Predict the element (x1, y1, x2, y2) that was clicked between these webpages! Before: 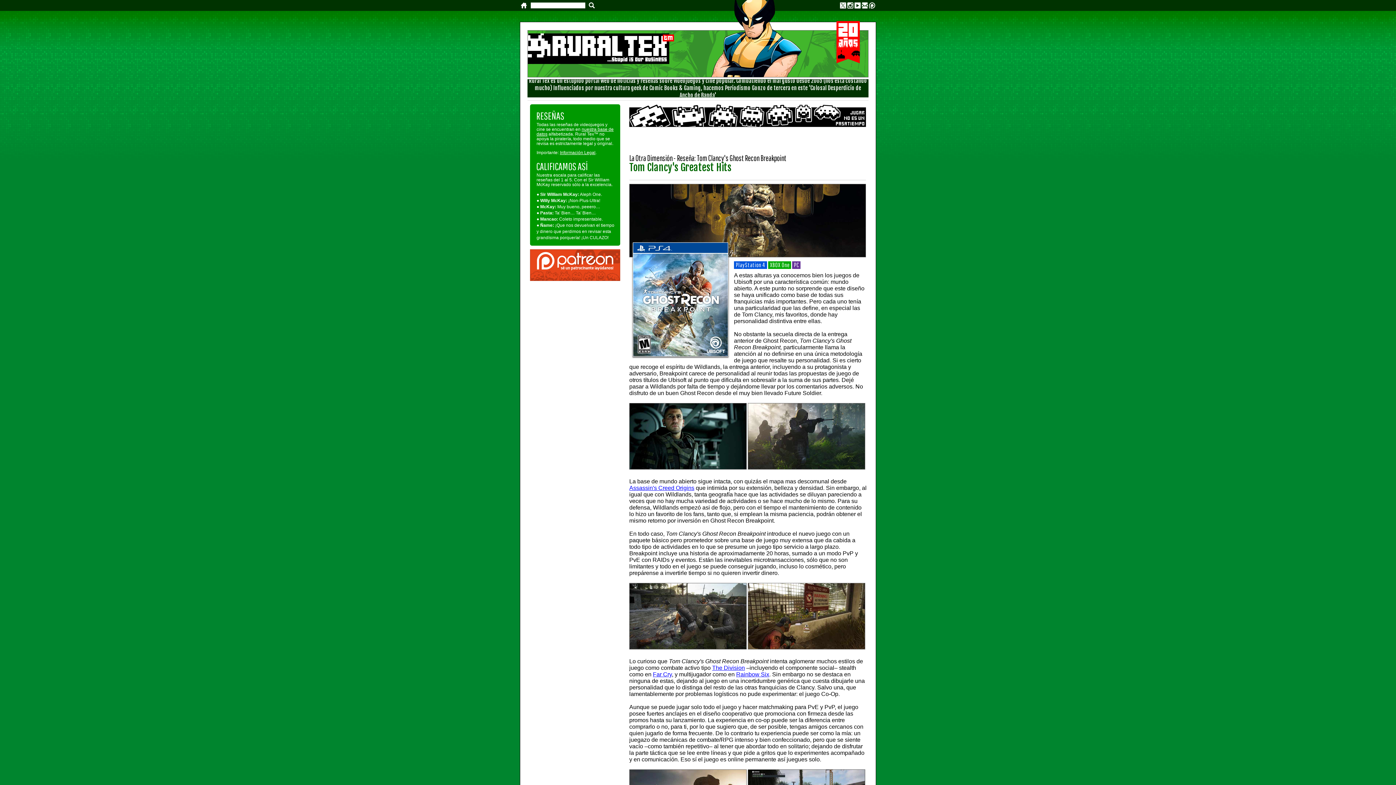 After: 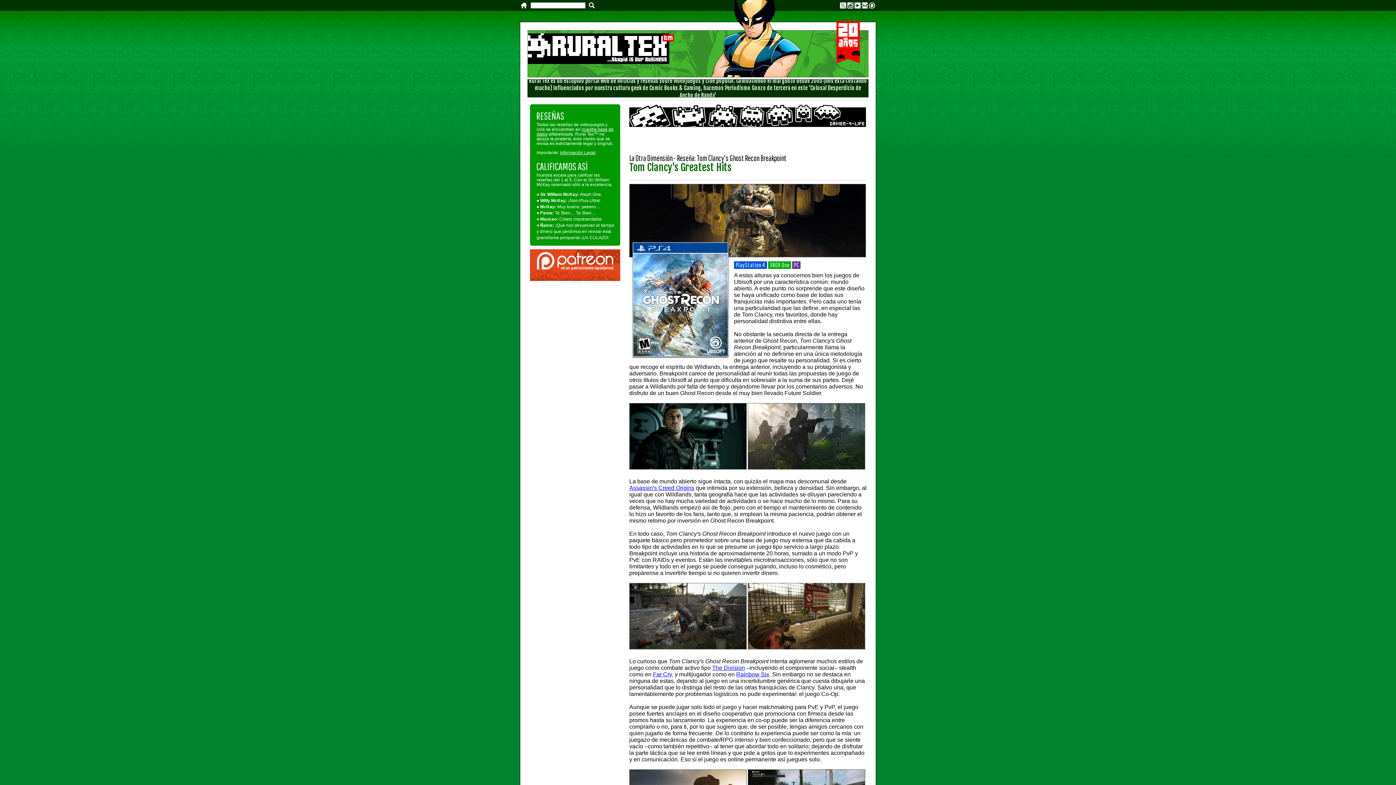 Action: bbox: (846, 1, 854, 9)